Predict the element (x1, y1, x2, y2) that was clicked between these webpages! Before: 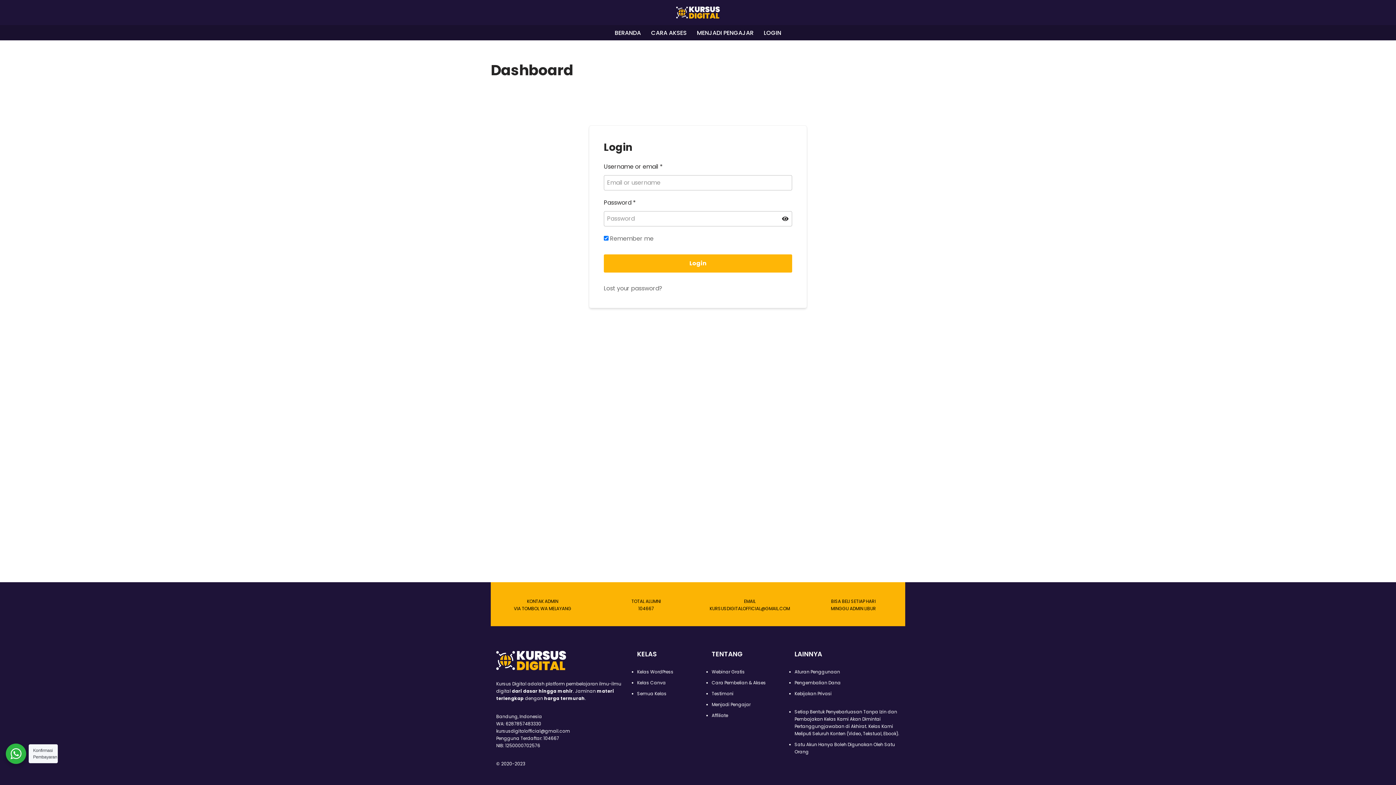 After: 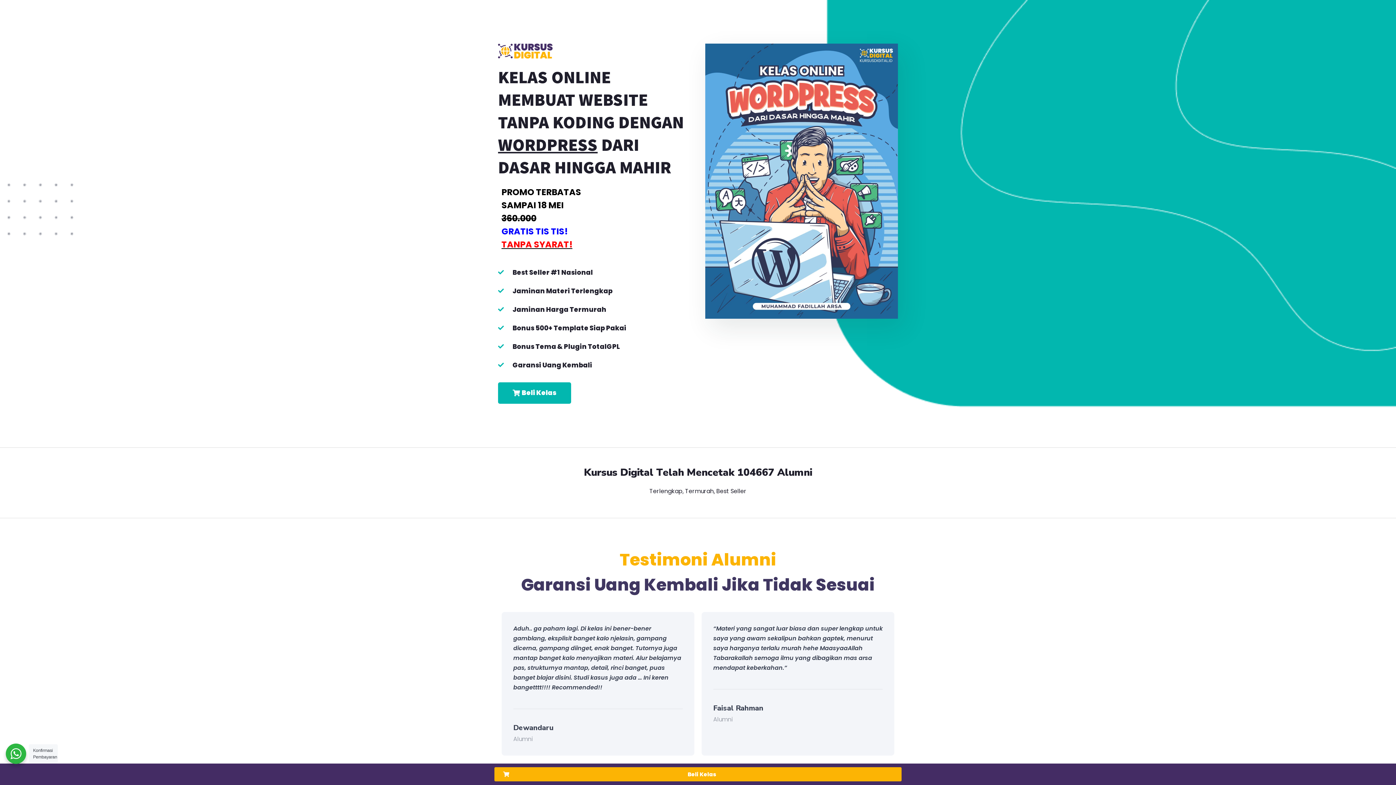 Action: label: Kelas WordPress bbox: (637, 669, 673, 675)